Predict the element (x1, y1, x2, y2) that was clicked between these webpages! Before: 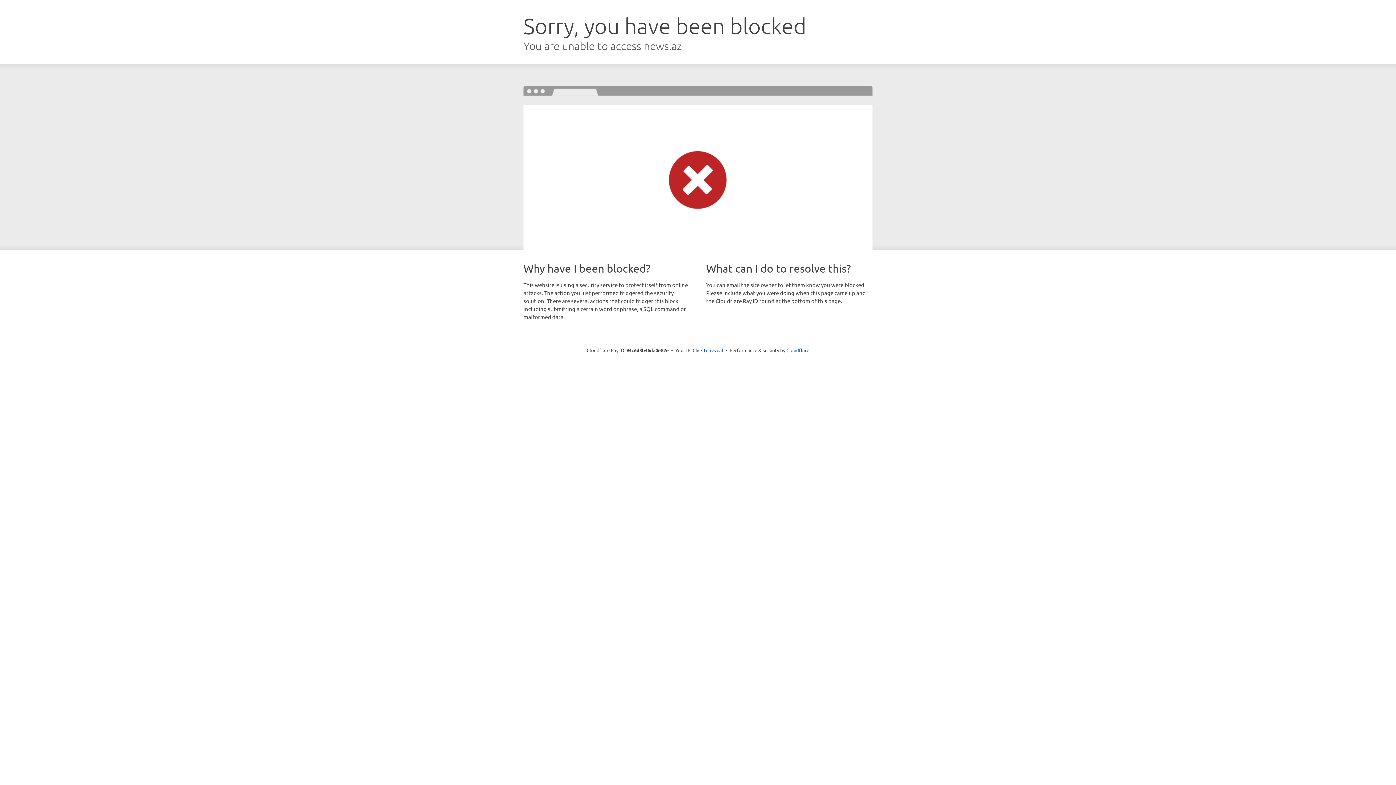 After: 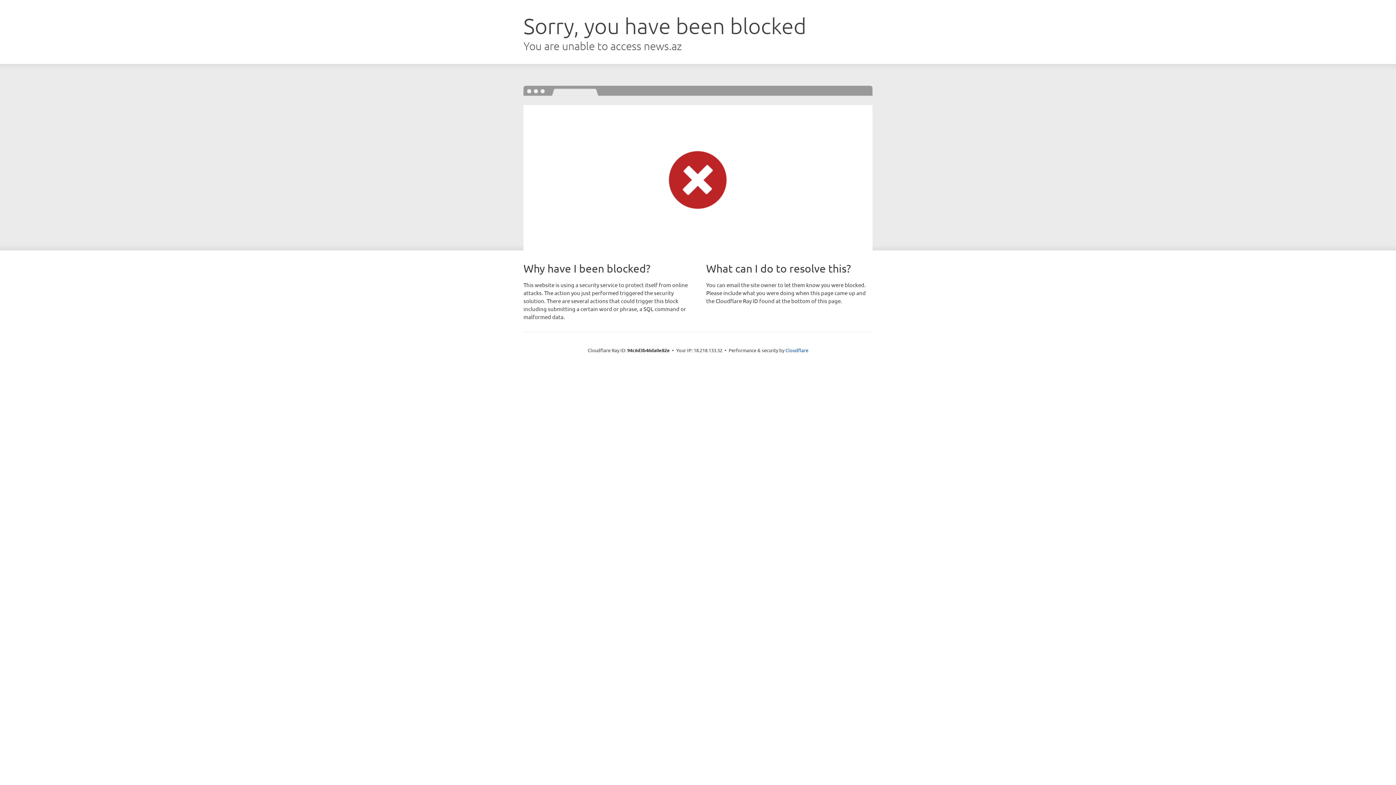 Action: label: Click to reveal bbox: (692, 346, 723, 353)